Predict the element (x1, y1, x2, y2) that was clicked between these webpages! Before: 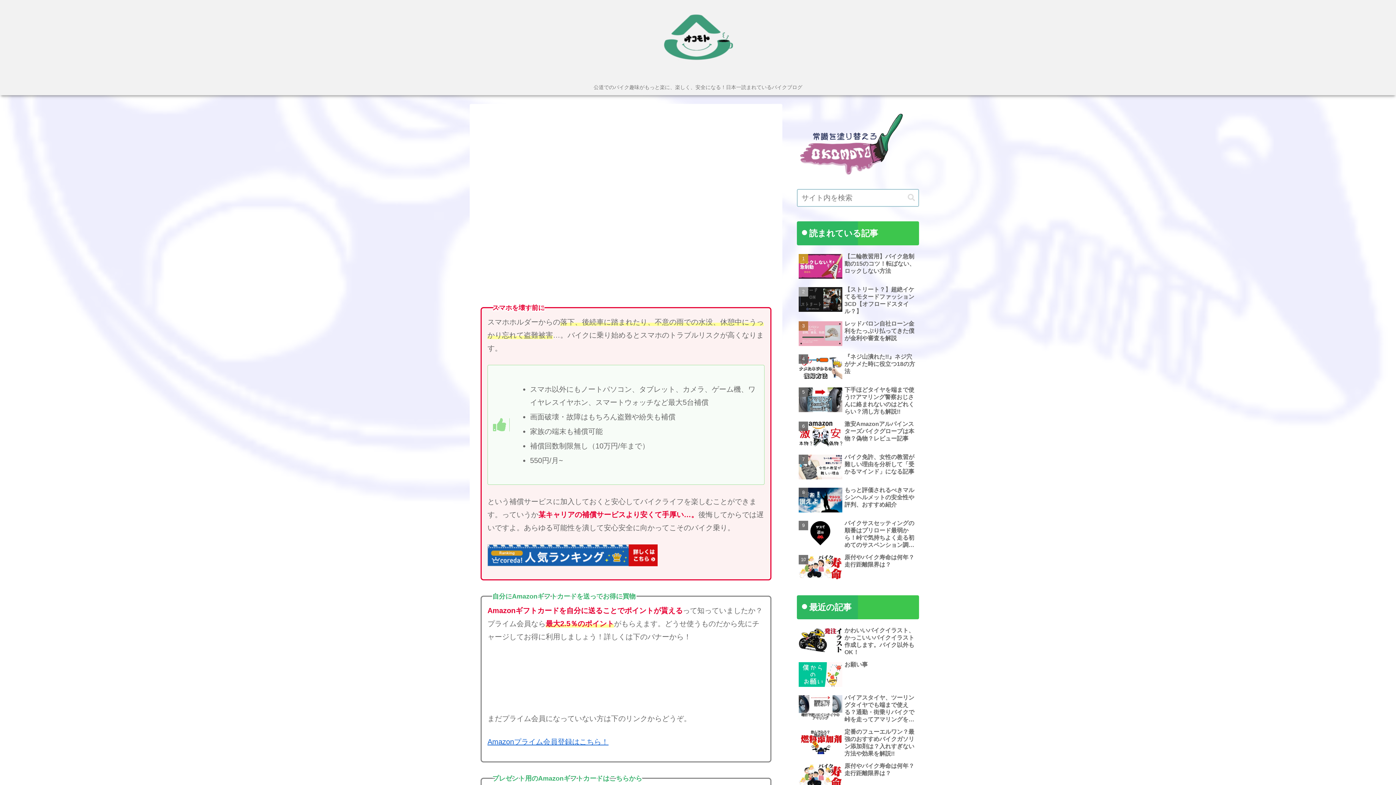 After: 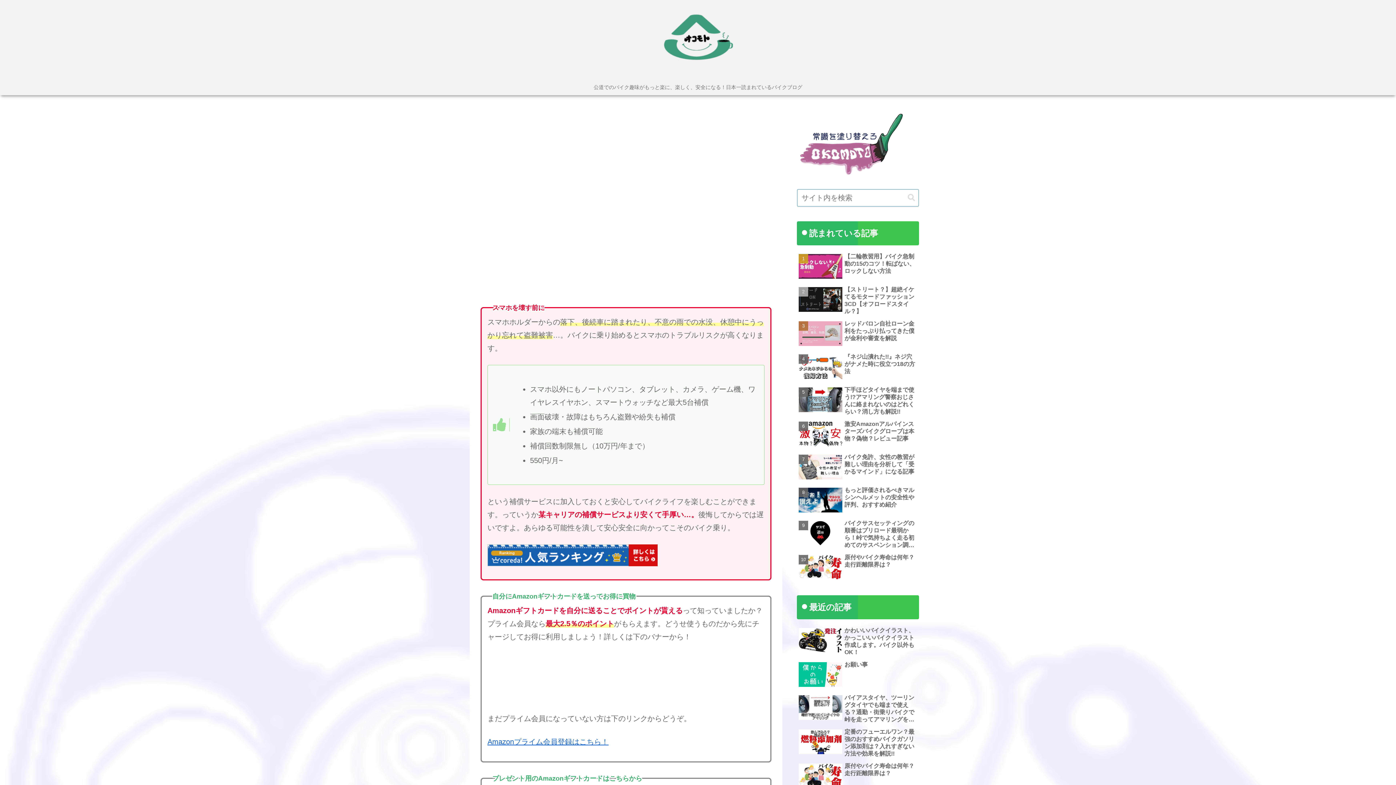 Action: bbox: (797, 284, 919, 317) label: 【ストリート？】超絶イケてるモタードファッション3CD【オフロードスタイル？】